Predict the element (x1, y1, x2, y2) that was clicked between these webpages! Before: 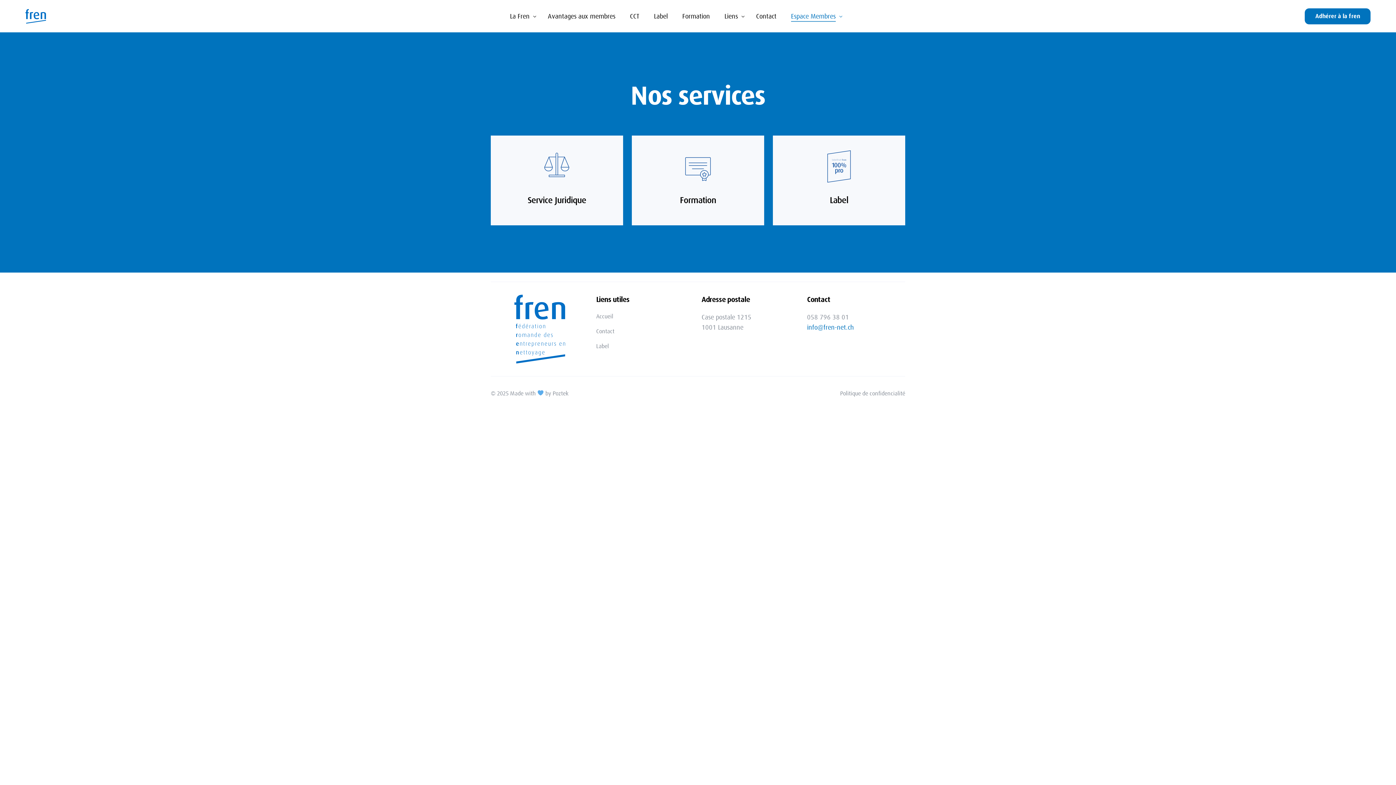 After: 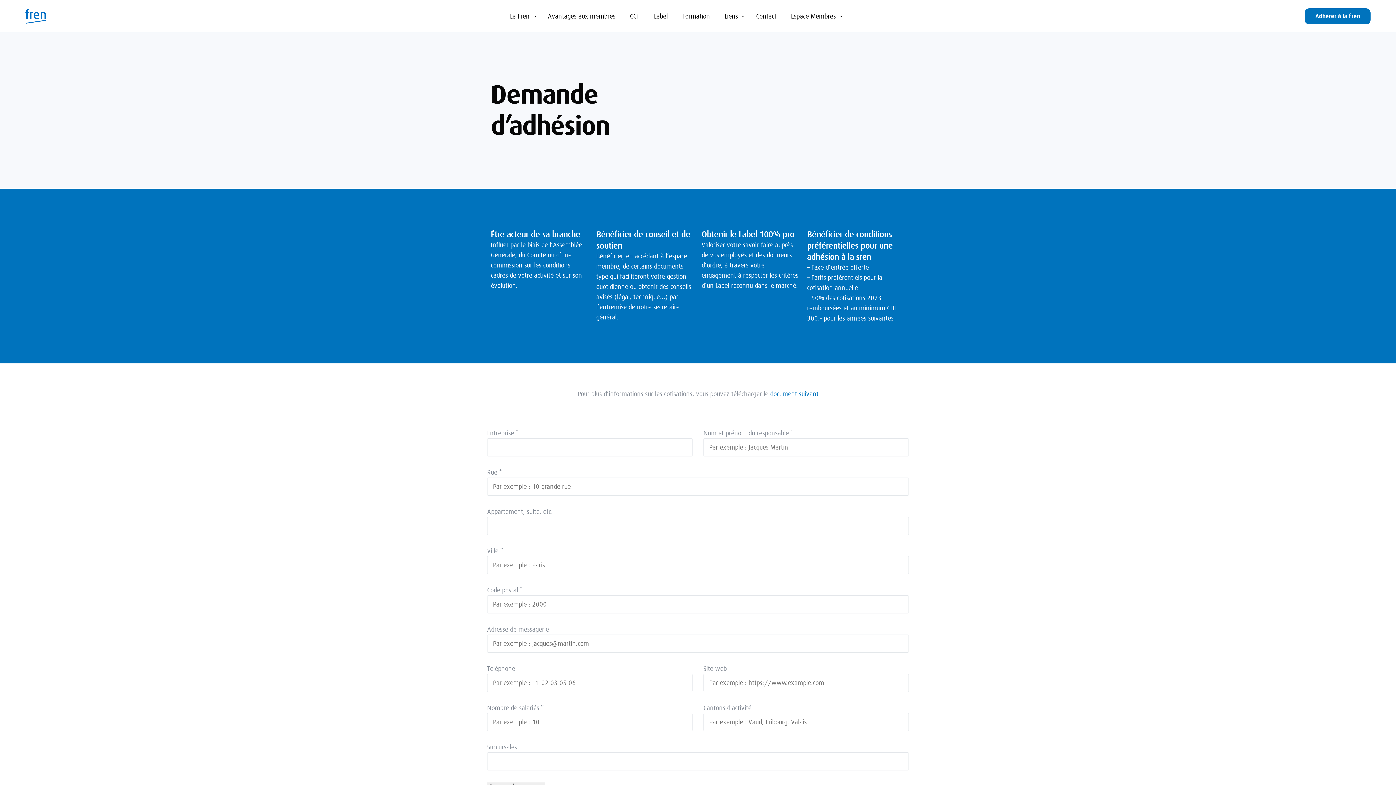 Action: label: Adhérer à la fren bbox: (1305, 8, 1370, 24)